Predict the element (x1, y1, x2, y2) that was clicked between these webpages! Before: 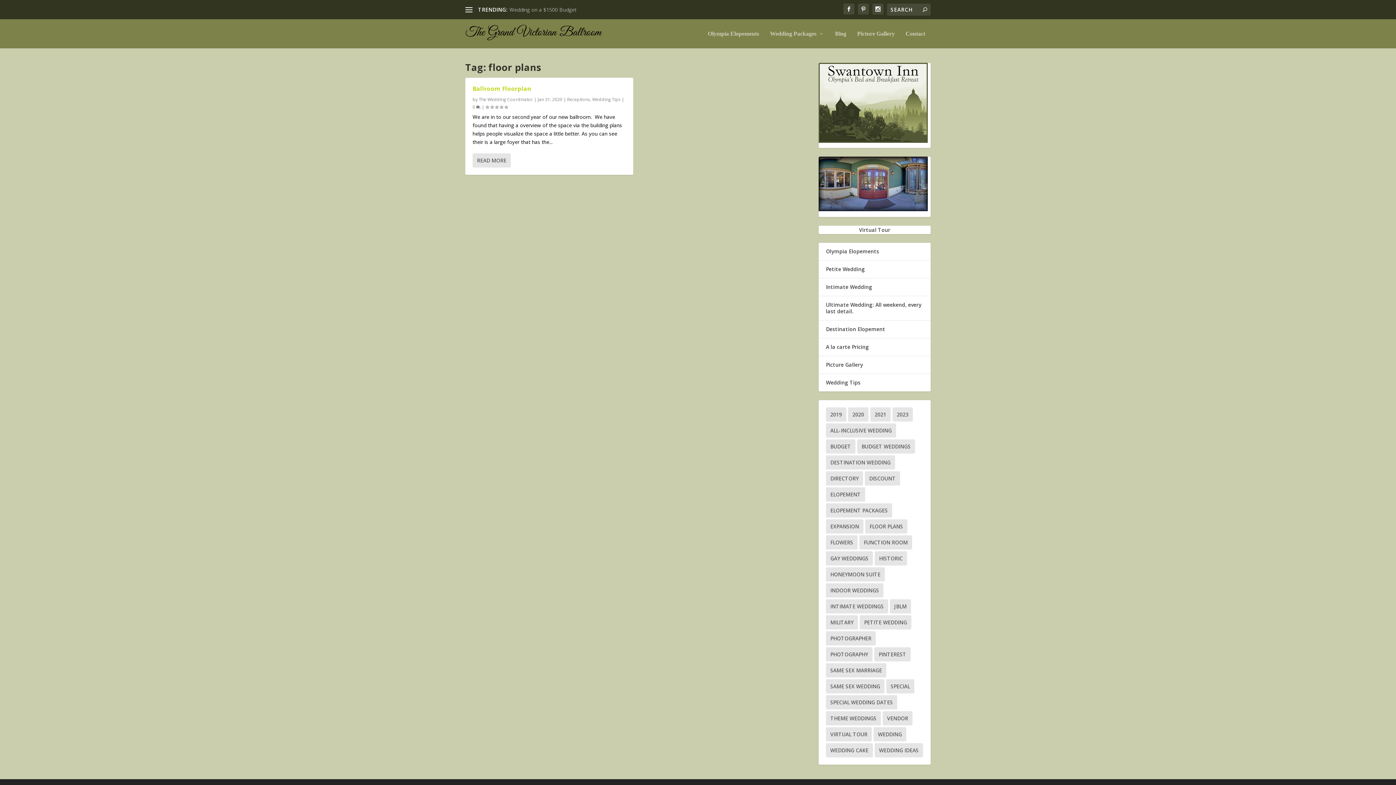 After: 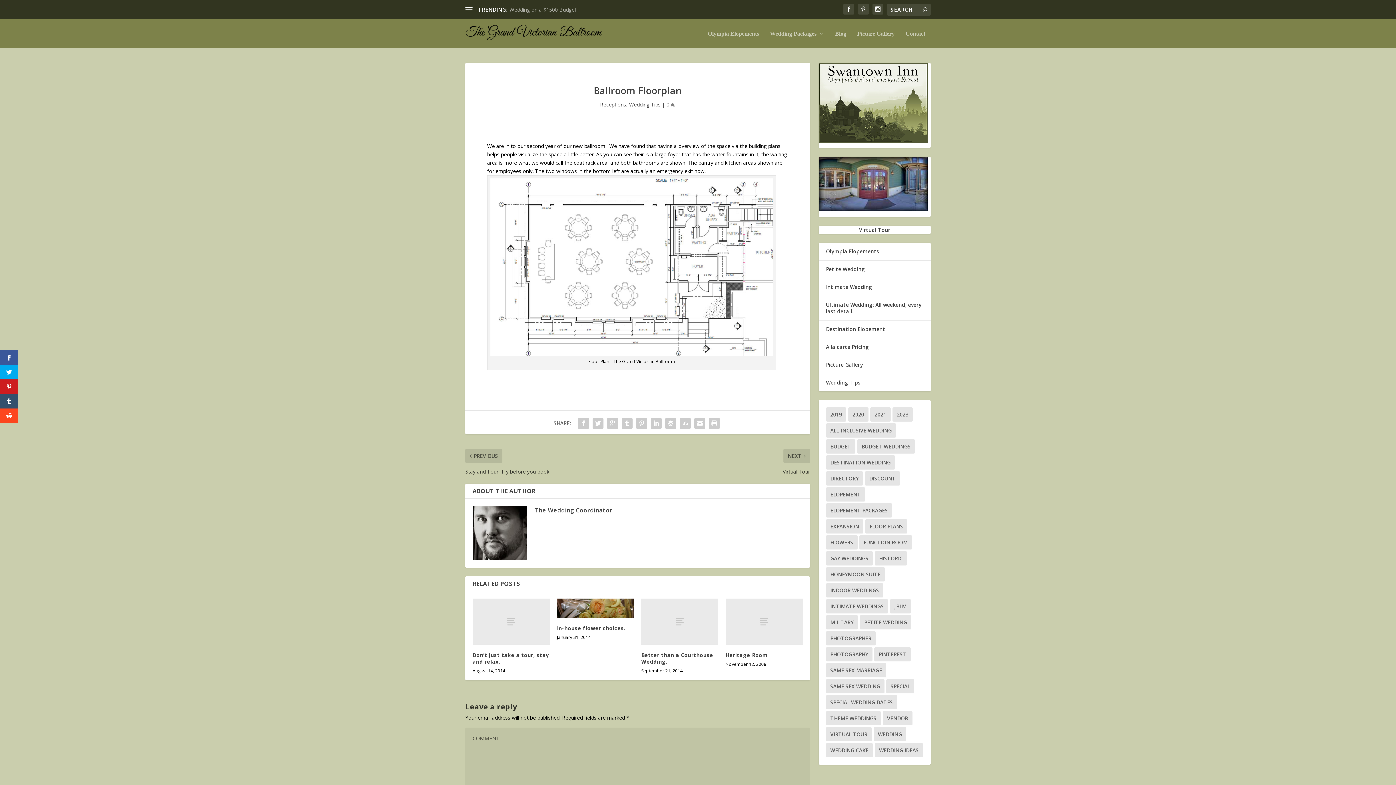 Action: bbox: (472, 153, 510, 167) label: READ MORE